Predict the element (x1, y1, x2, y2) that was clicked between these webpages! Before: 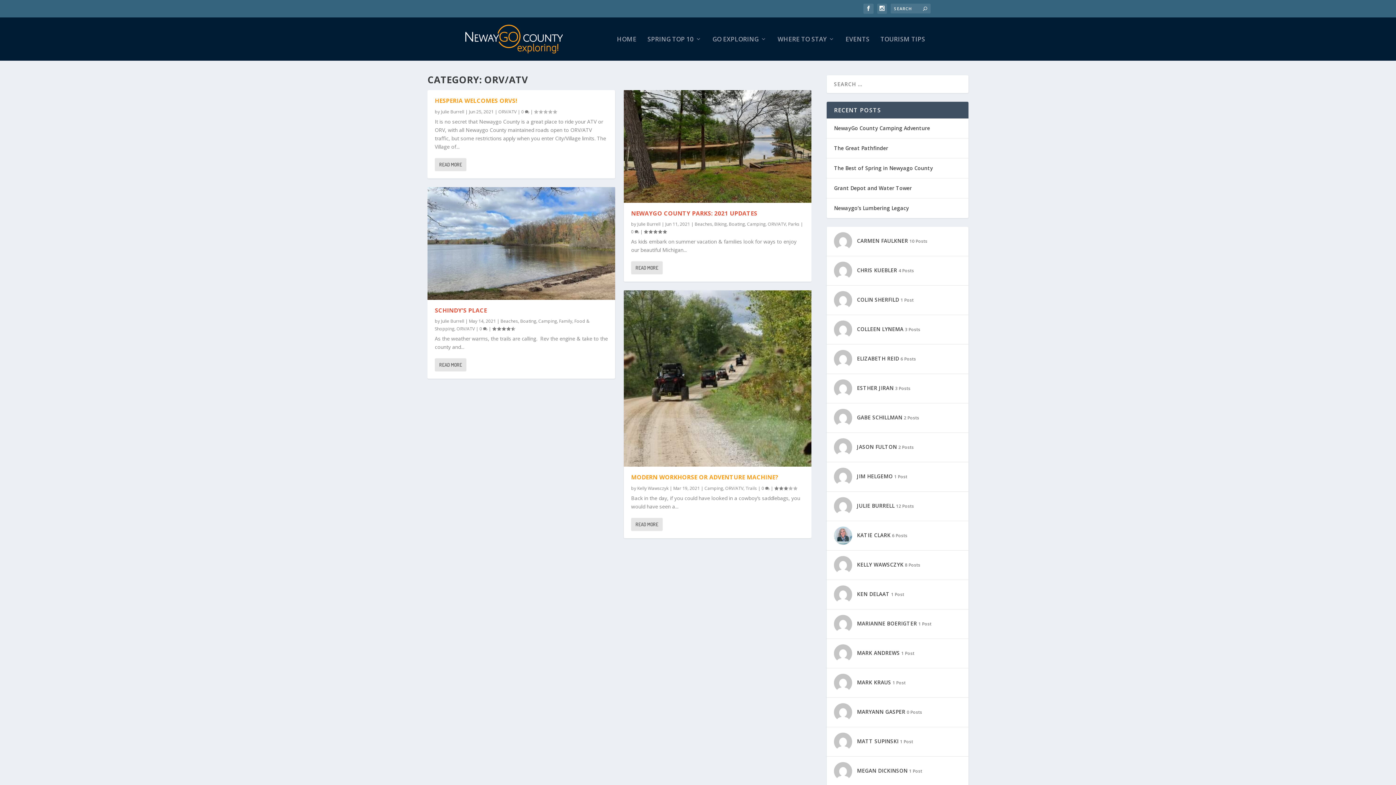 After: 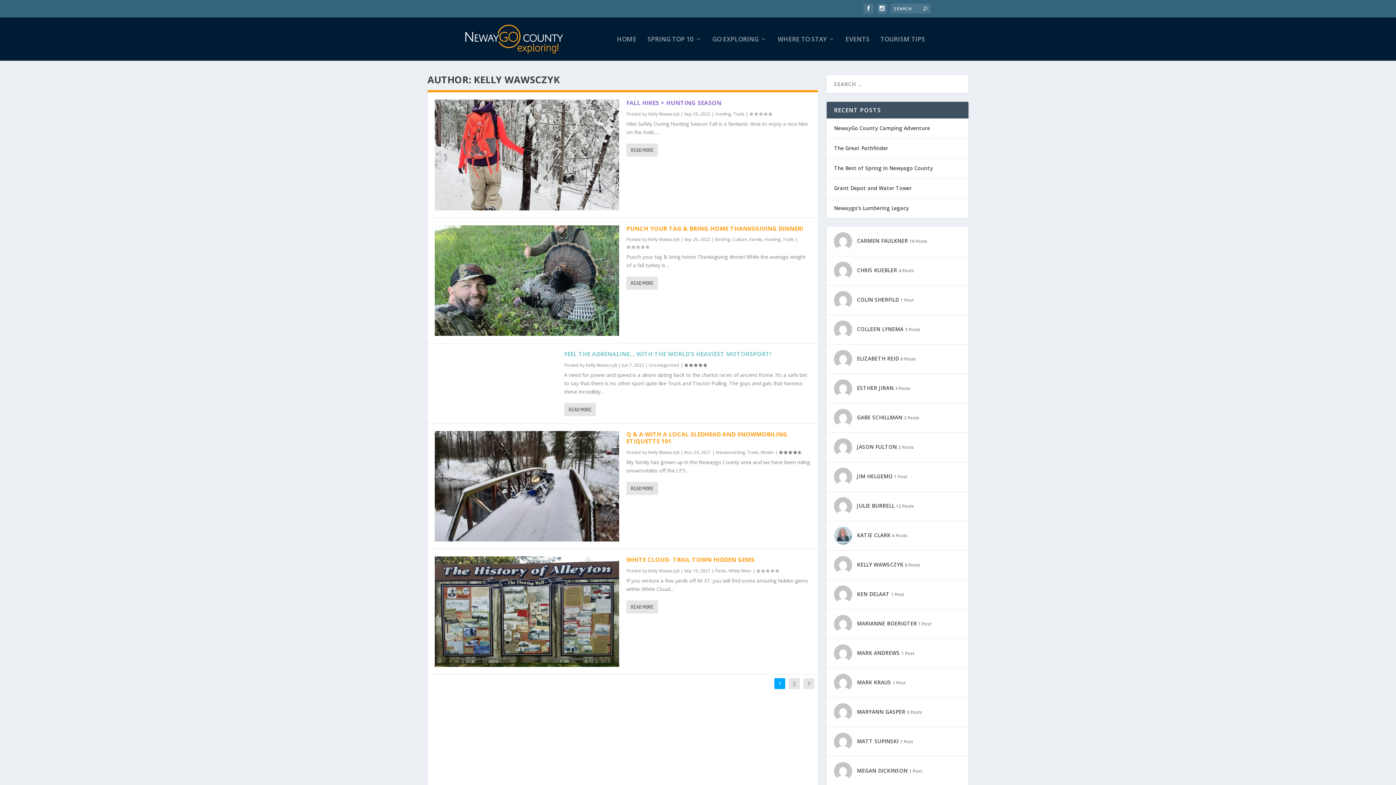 Action: label: Kelly Wawsczyk bbox: (637, 485, 668, 491)